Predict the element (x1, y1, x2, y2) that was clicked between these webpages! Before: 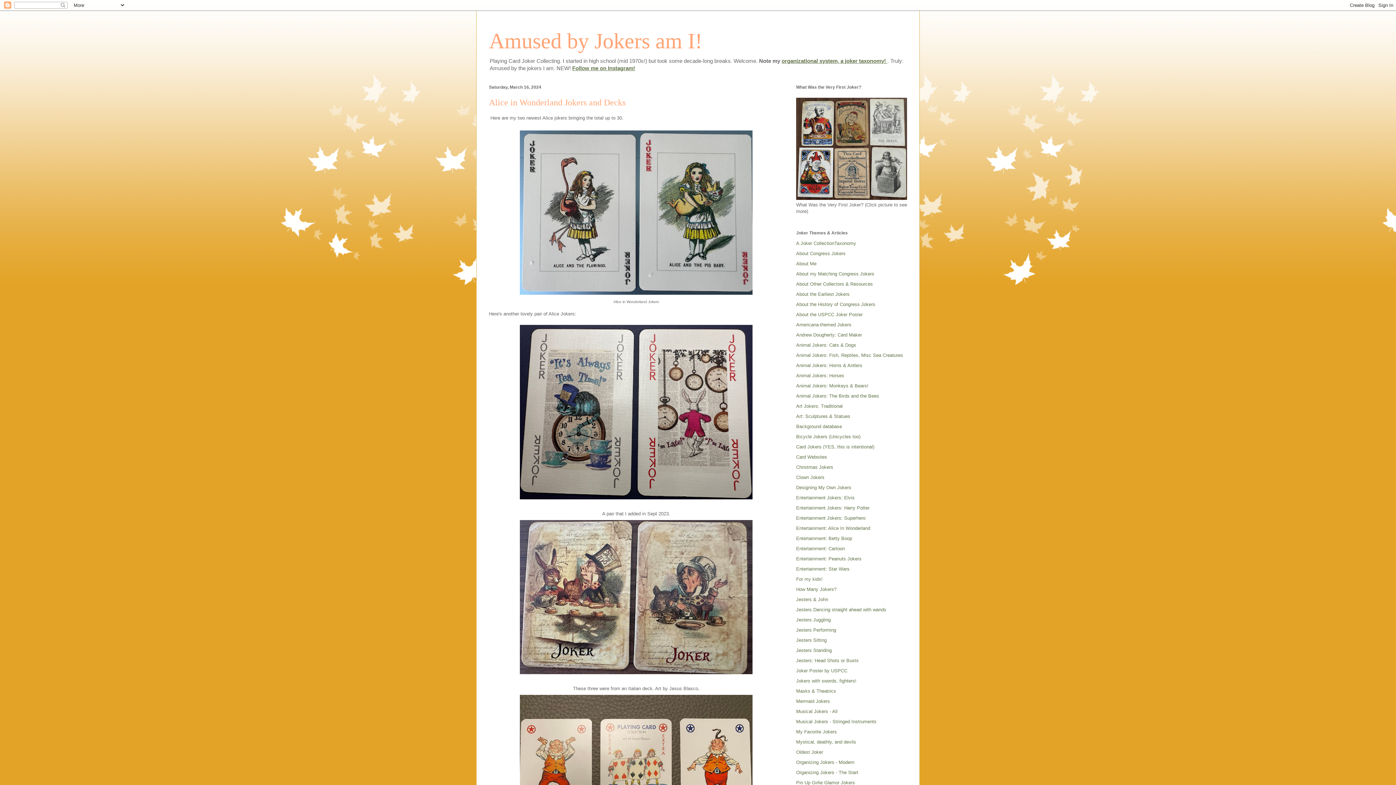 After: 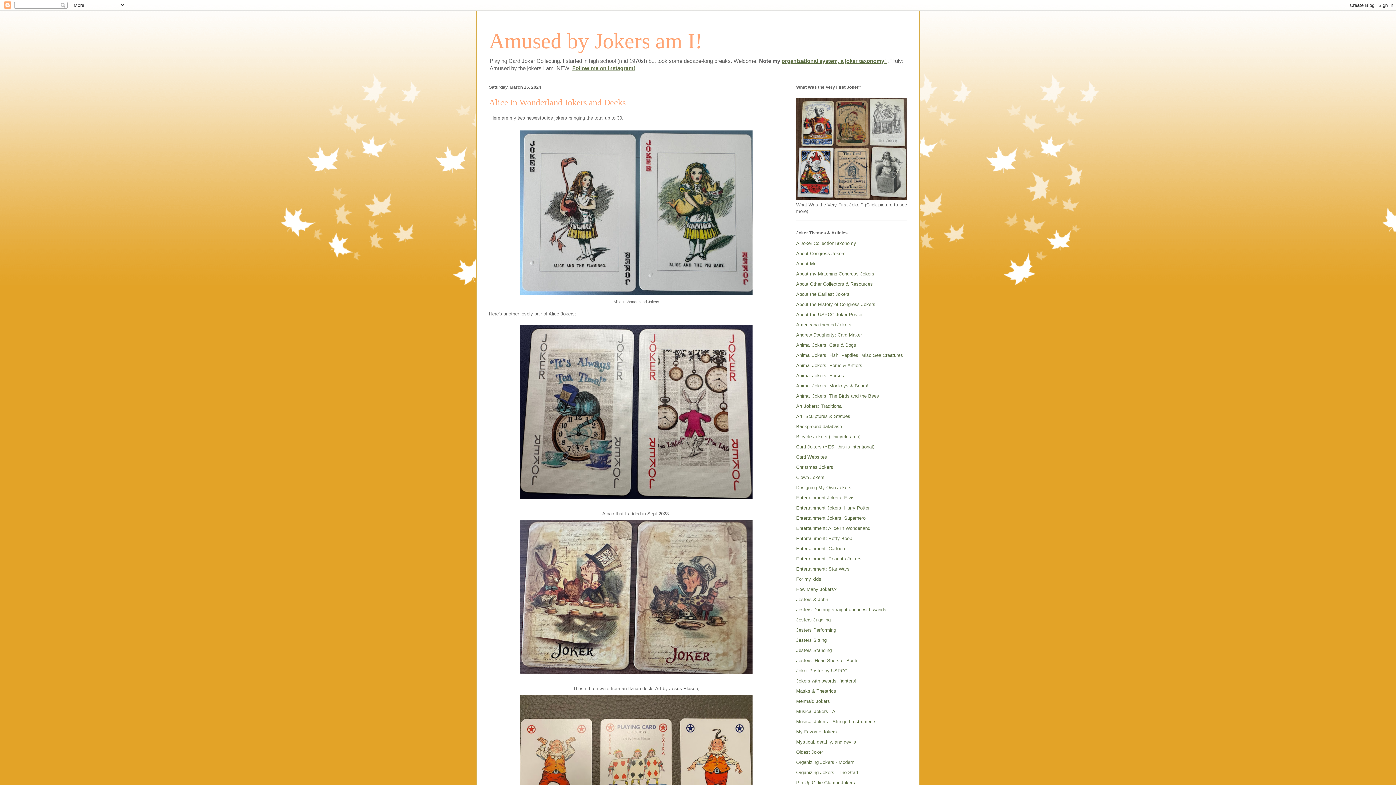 Action: label: Entertainment: Alice In Wonderland bbox: (796, 525, 870, 531)